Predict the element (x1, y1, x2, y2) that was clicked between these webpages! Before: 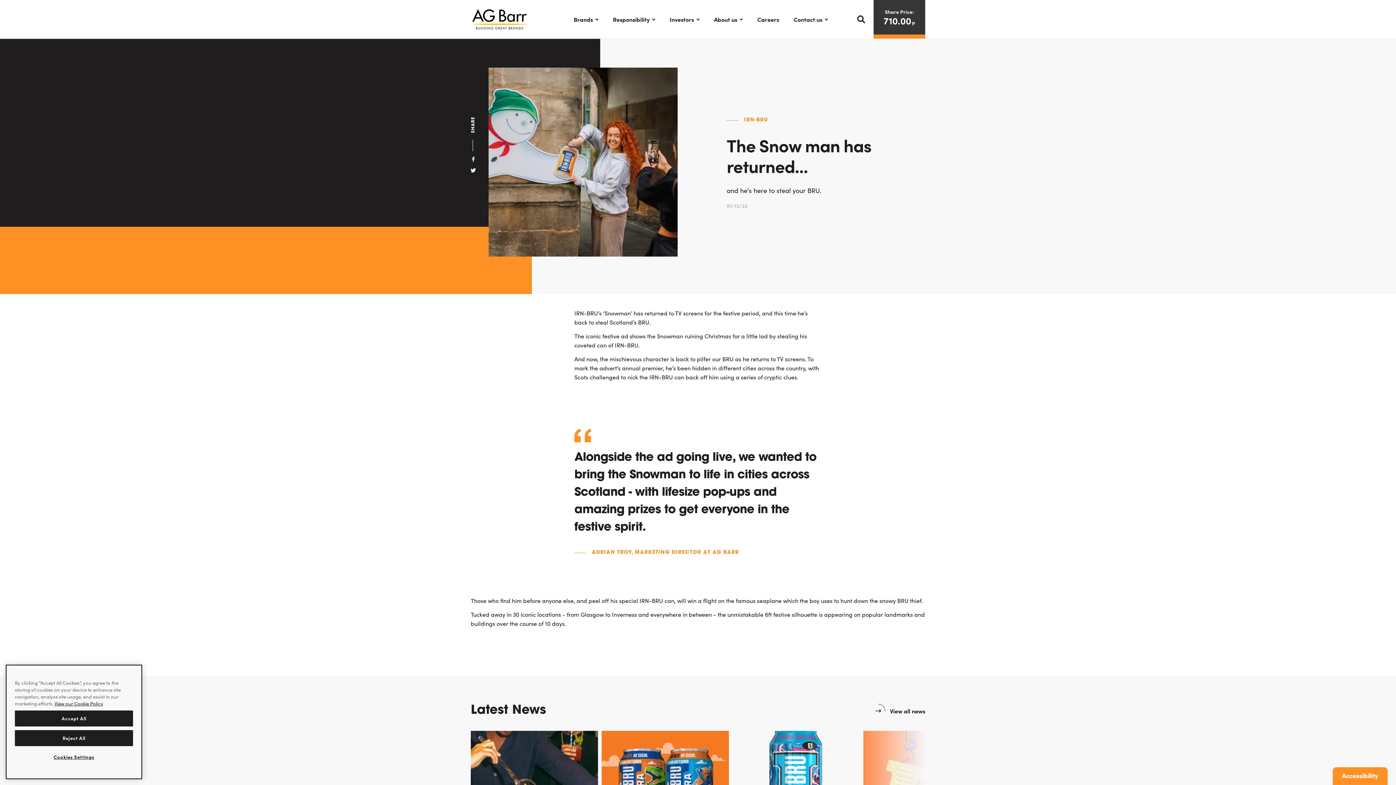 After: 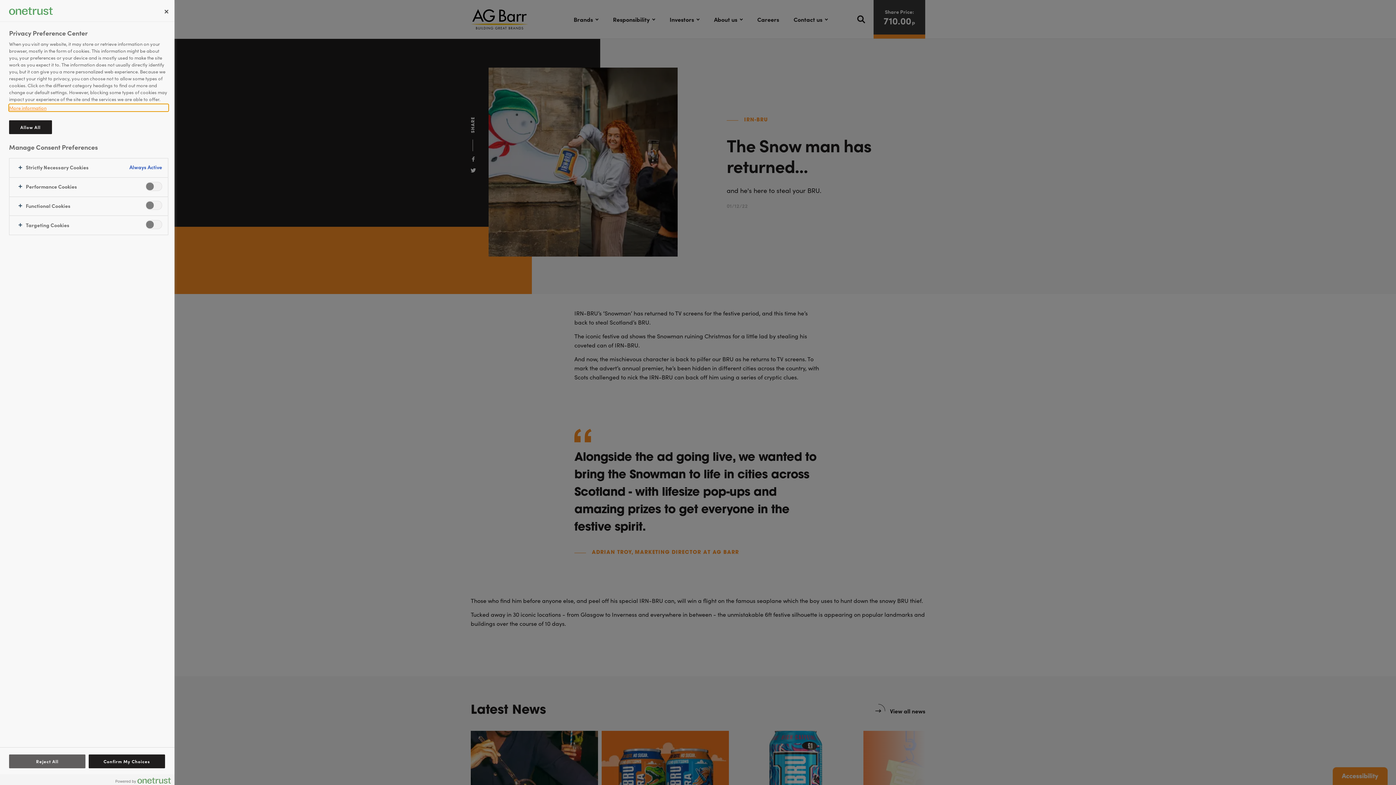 Action: label: Cookies Settings bbox: (14, 749, 133, 765)